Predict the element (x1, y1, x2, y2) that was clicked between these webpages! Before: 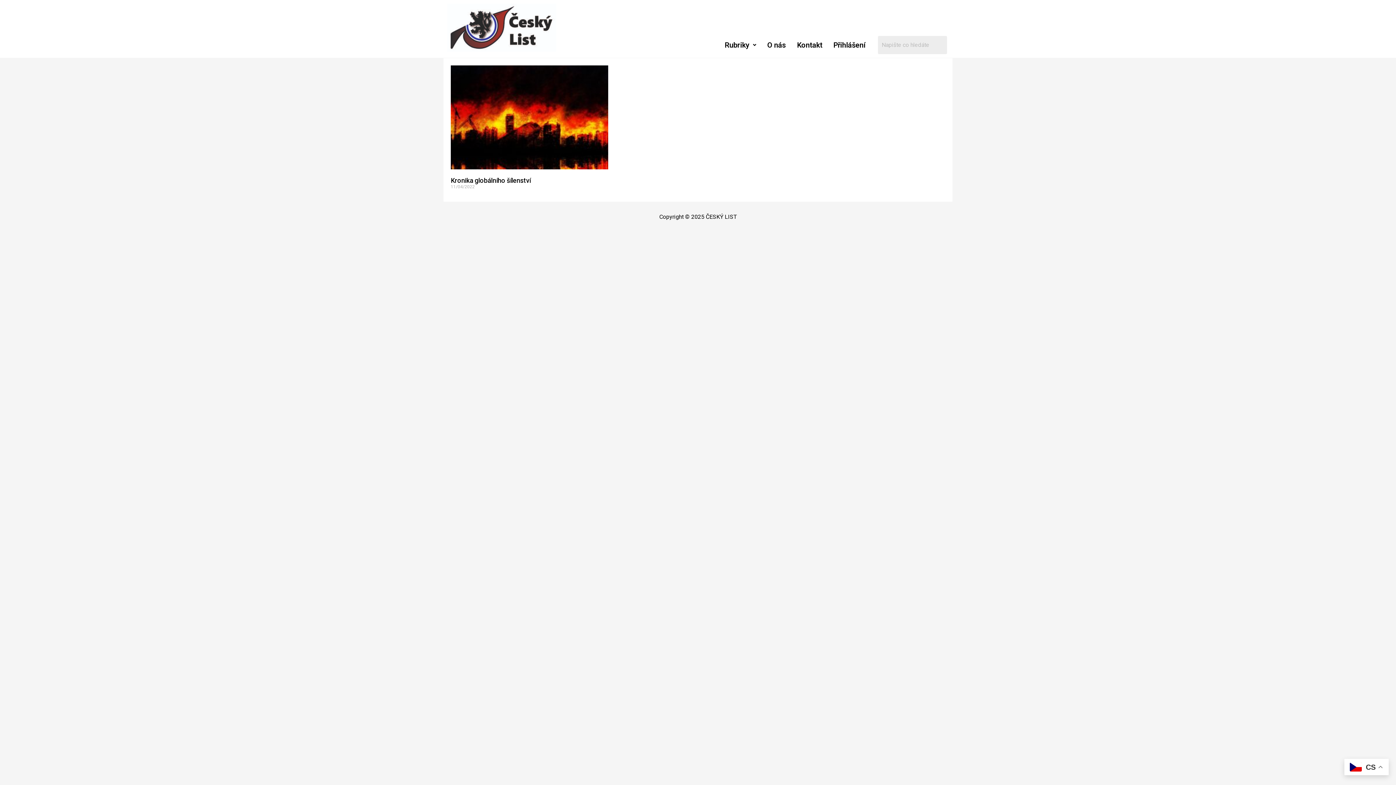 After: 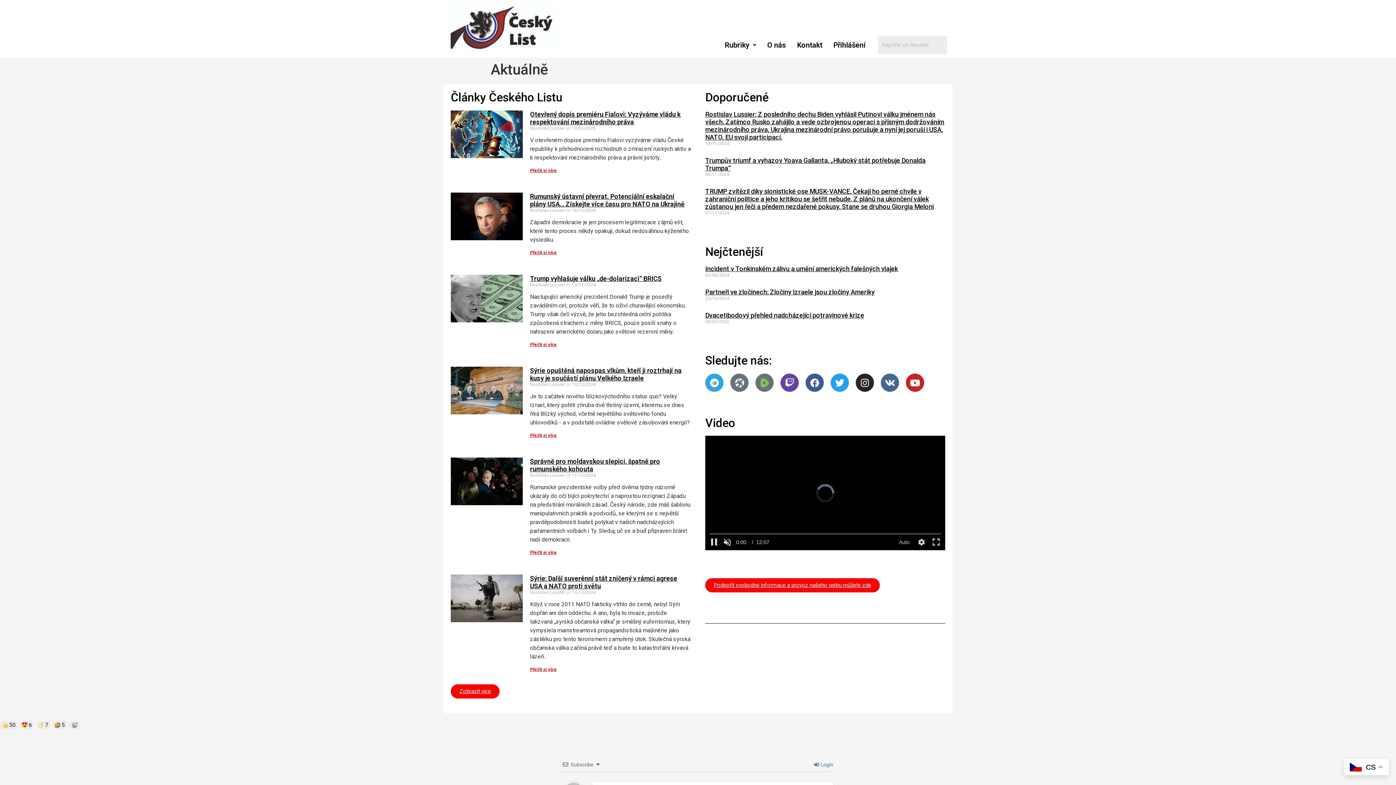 Action: bbox: (447, 3, 609, 54)